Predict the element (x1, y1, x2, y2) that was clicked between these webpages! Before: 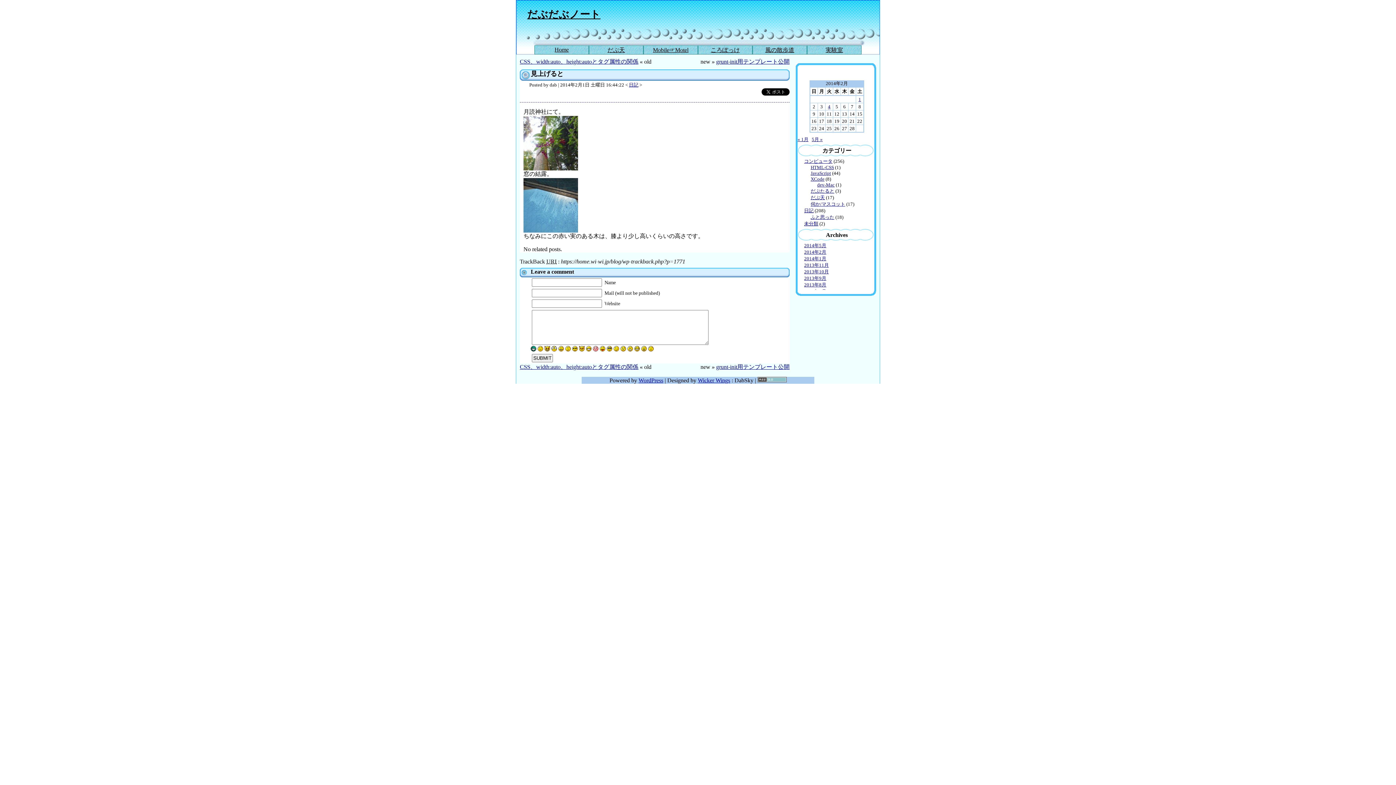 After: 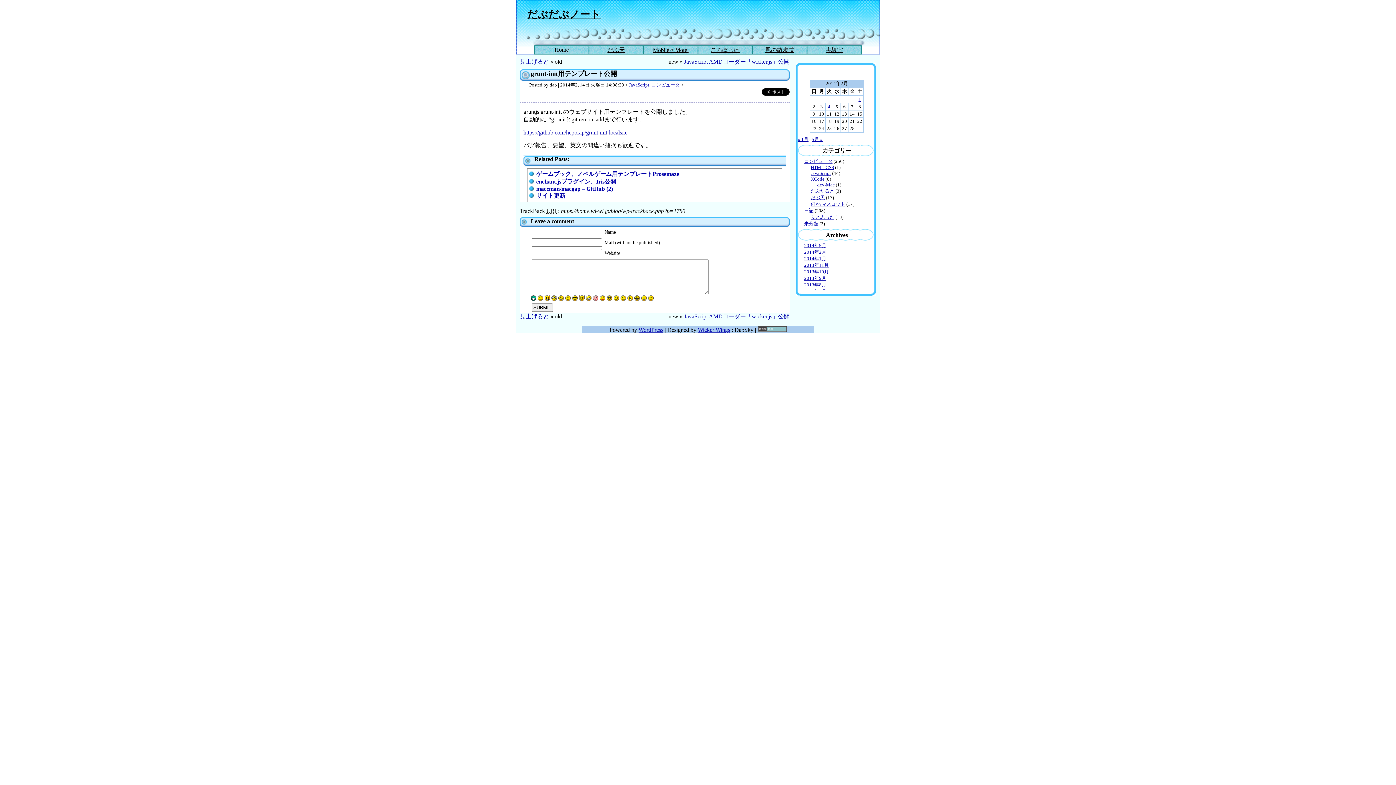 Action: bbox: (716, 363, 789, 370) label: grunt-init用テンプレート公開